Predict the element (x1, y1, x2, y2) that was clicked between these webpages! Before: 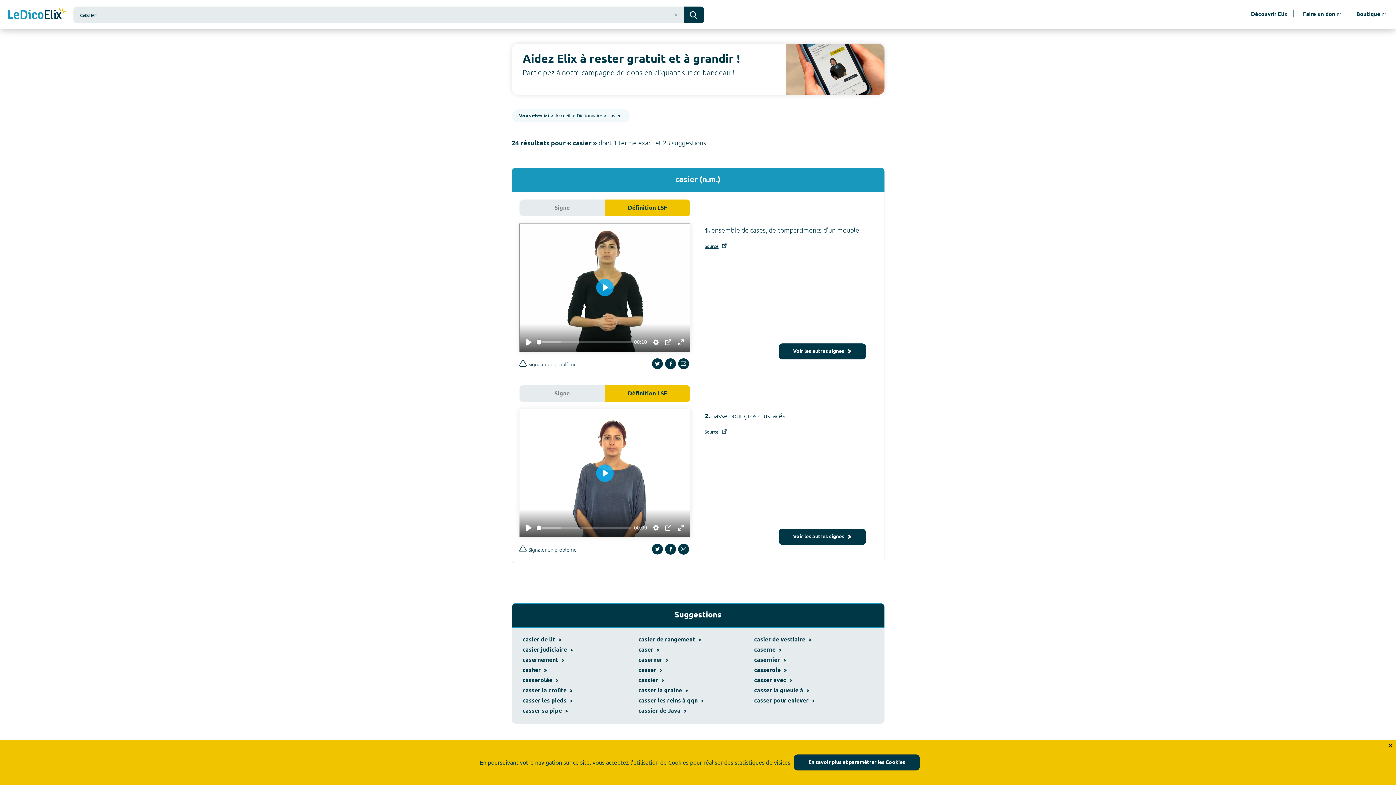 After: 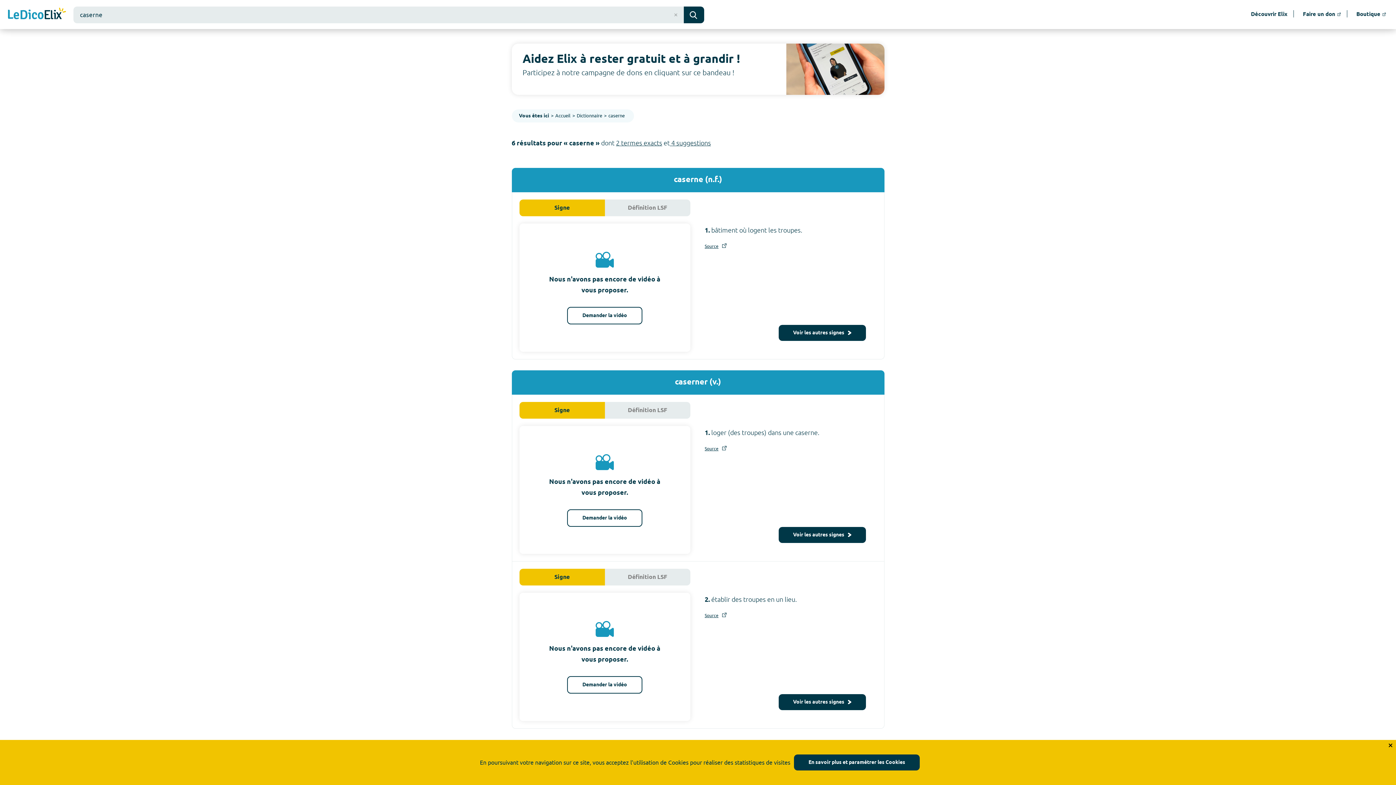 Action: bbox: (754, 646, 781, 654) label: caserne